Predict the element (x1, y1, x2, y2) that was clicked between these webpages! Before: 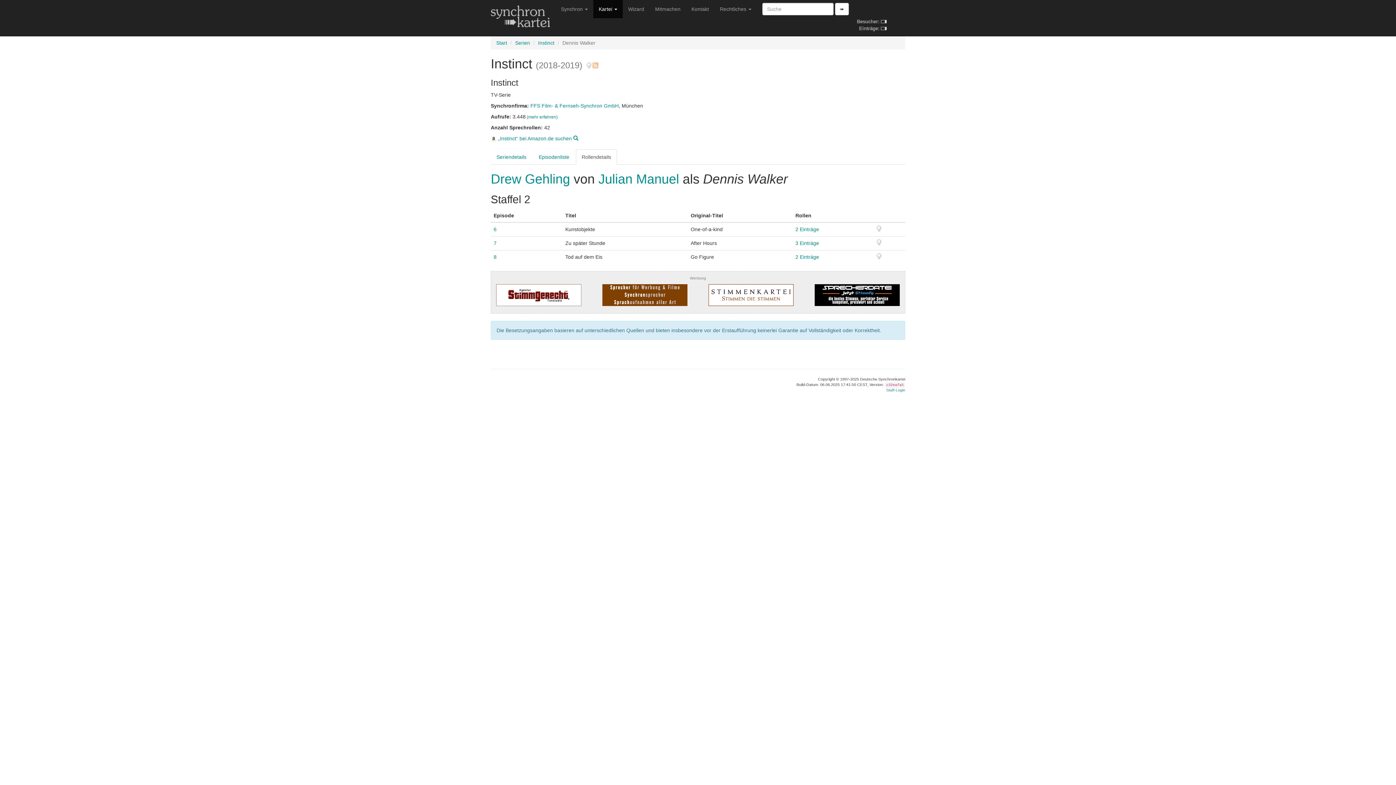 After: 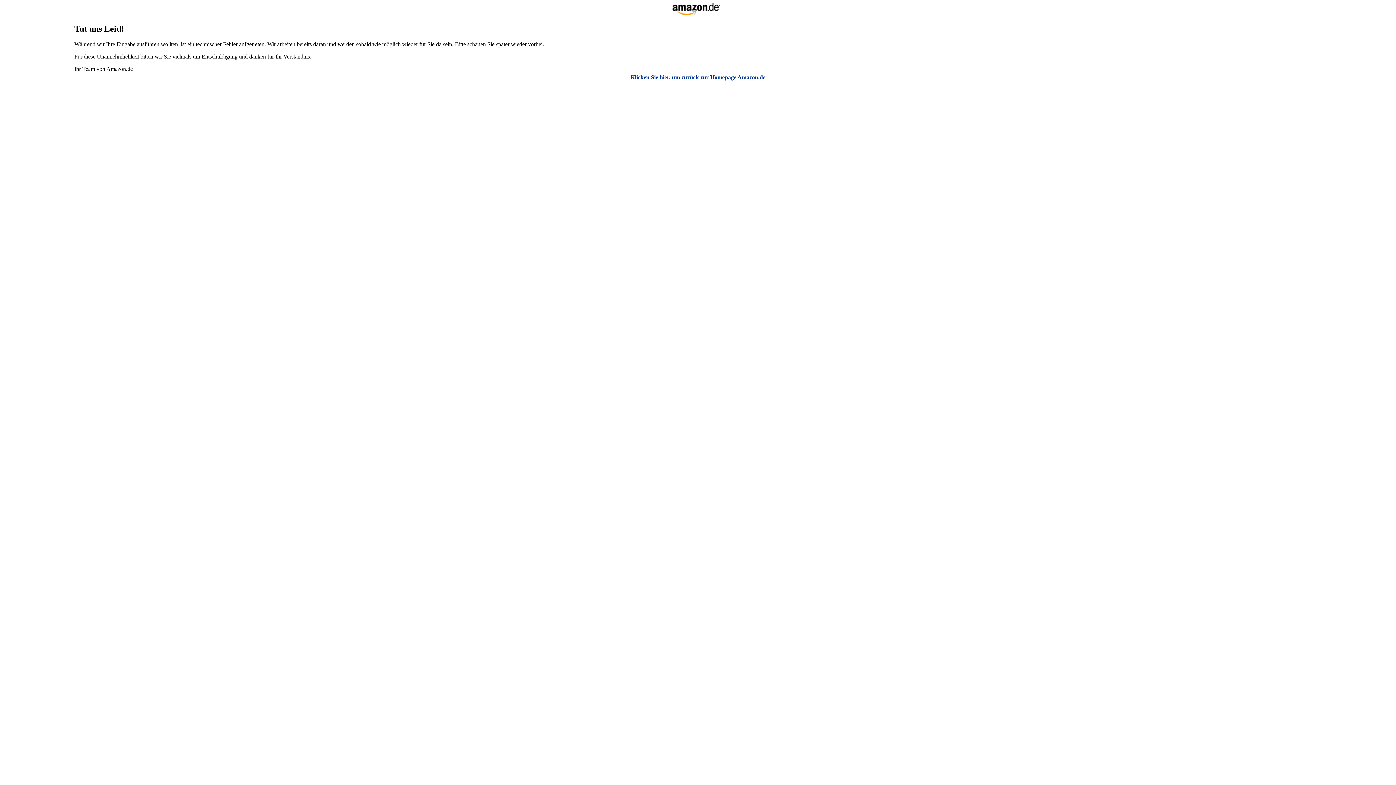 Action: bbox: (490, 135, 578, 141) label:  „Instinct“ bei Amazon.de suchen 